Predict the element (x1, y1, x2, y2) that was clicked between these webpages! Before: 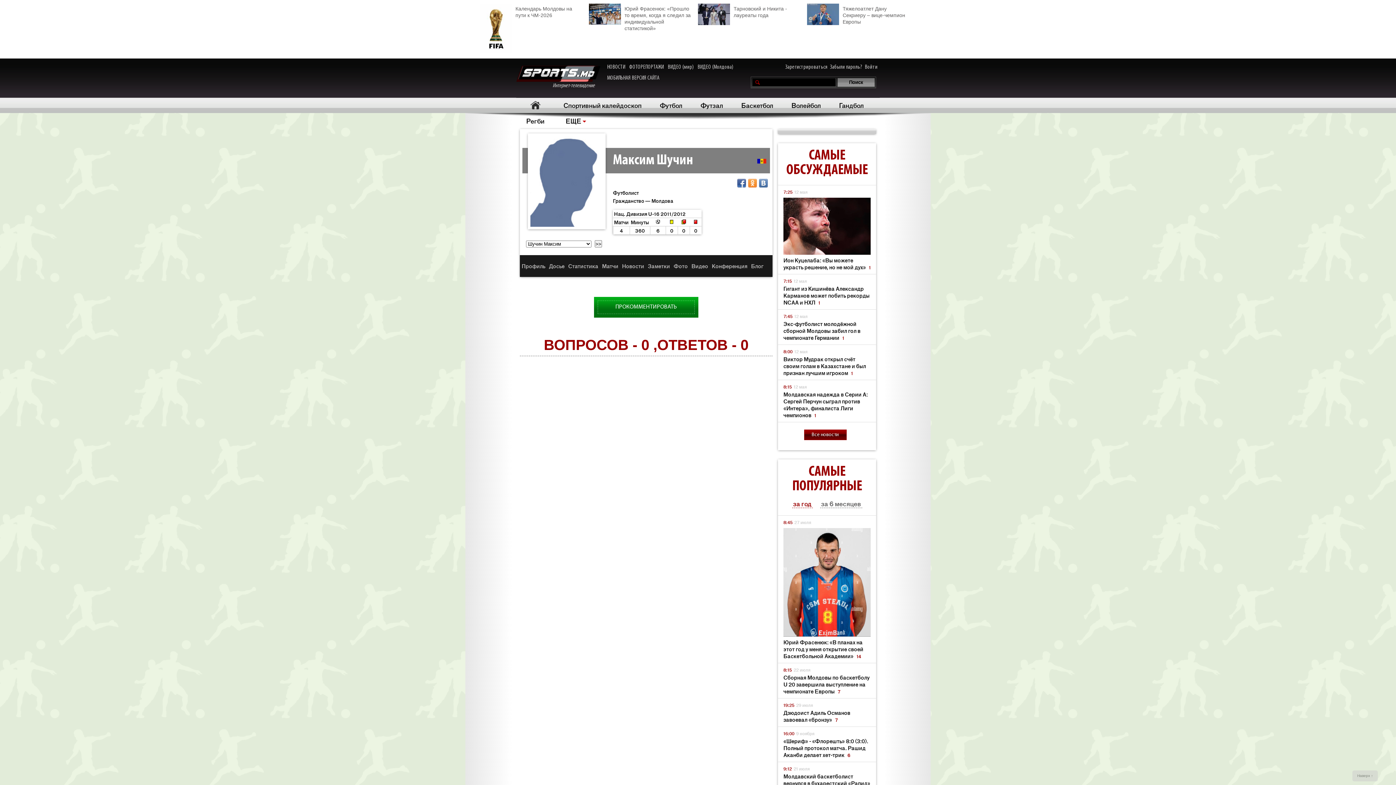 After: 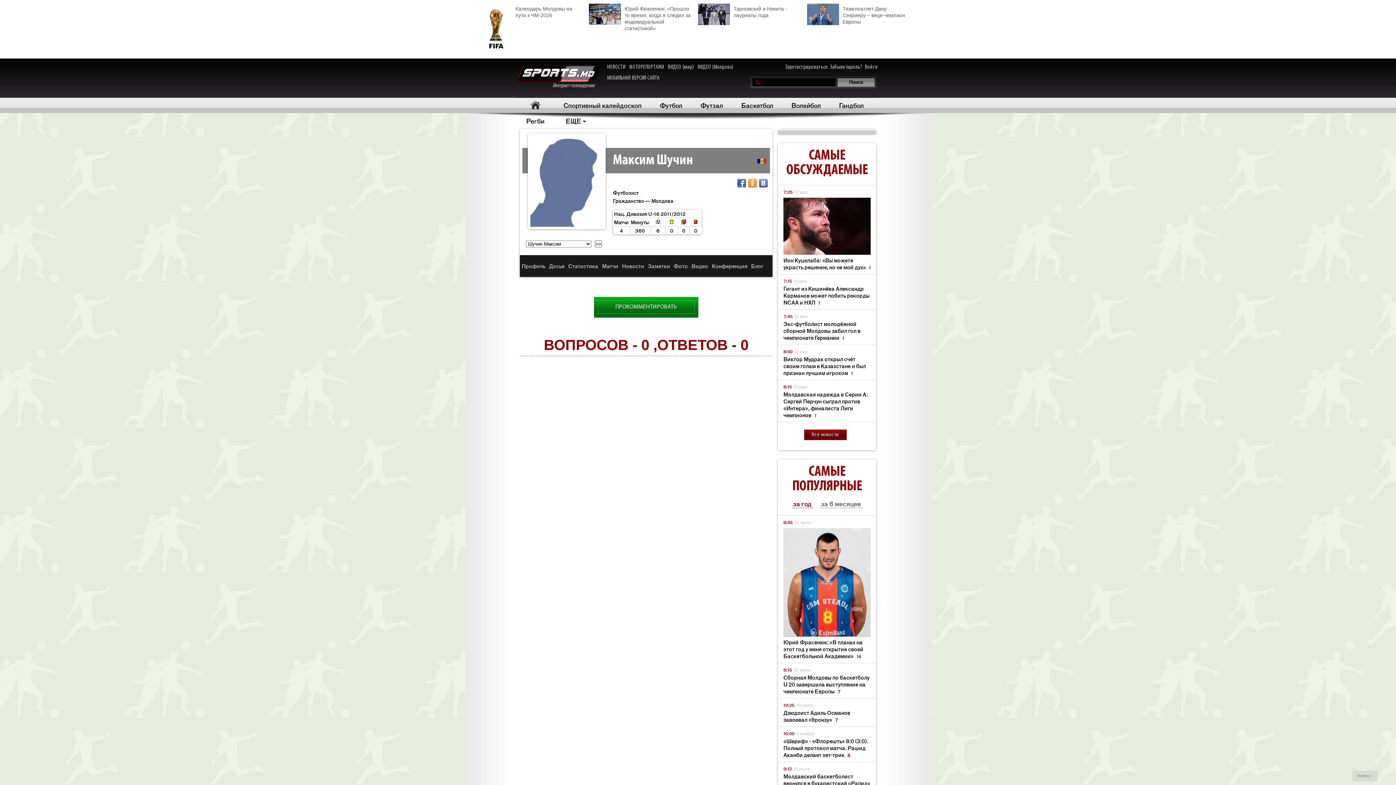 Action: label: Конференция bbox: (710, 262, 749, 269)